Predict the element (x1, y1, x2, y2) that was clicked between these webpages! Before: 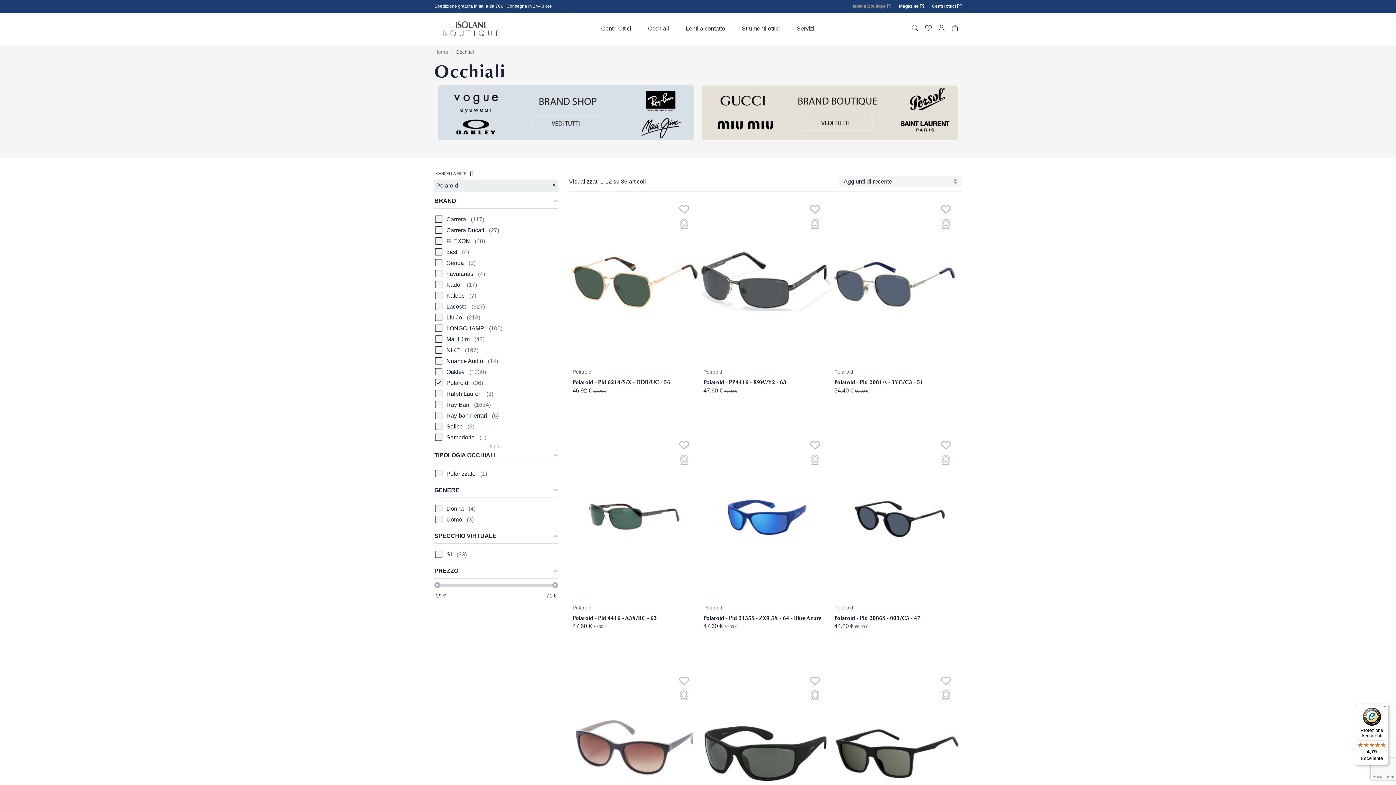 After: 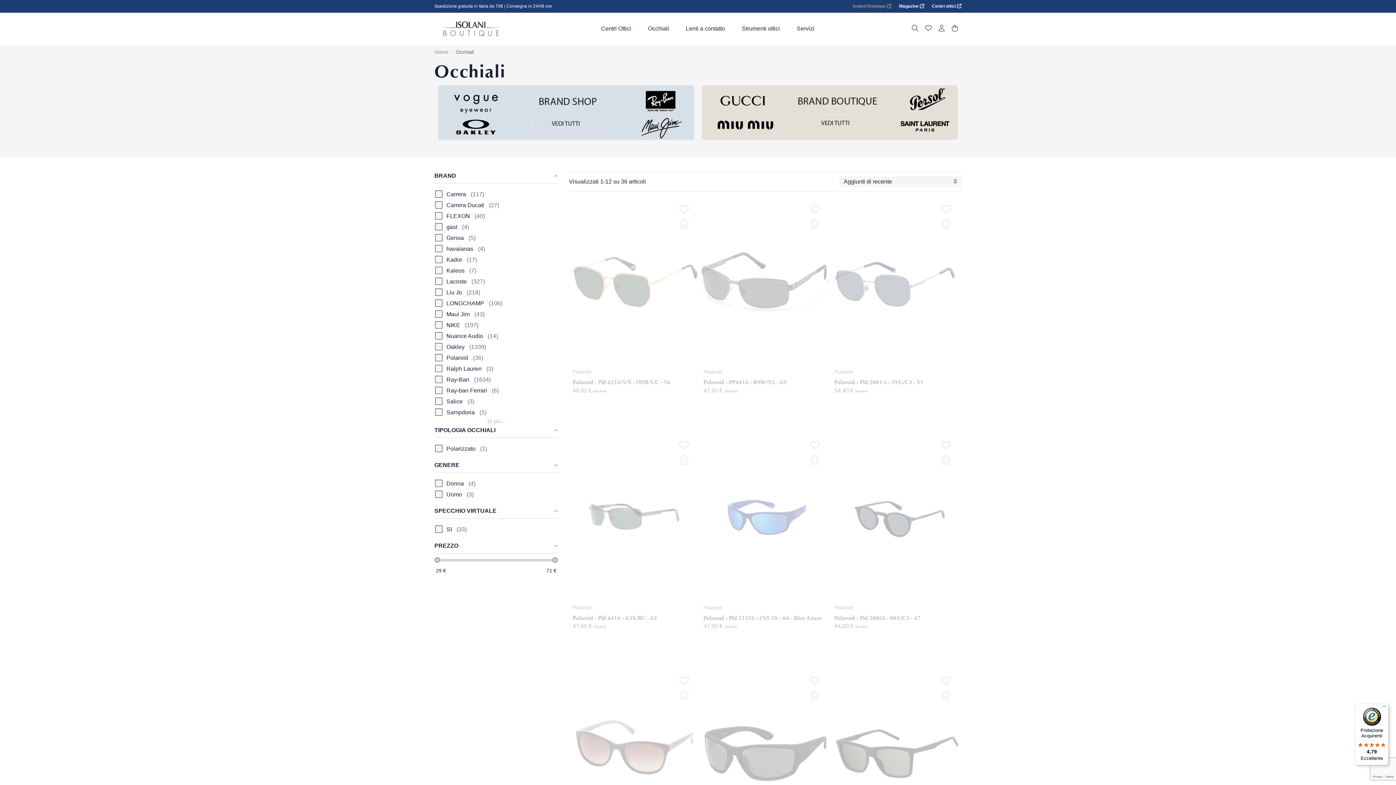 Action: bbox: (552, 182, 555, 187)